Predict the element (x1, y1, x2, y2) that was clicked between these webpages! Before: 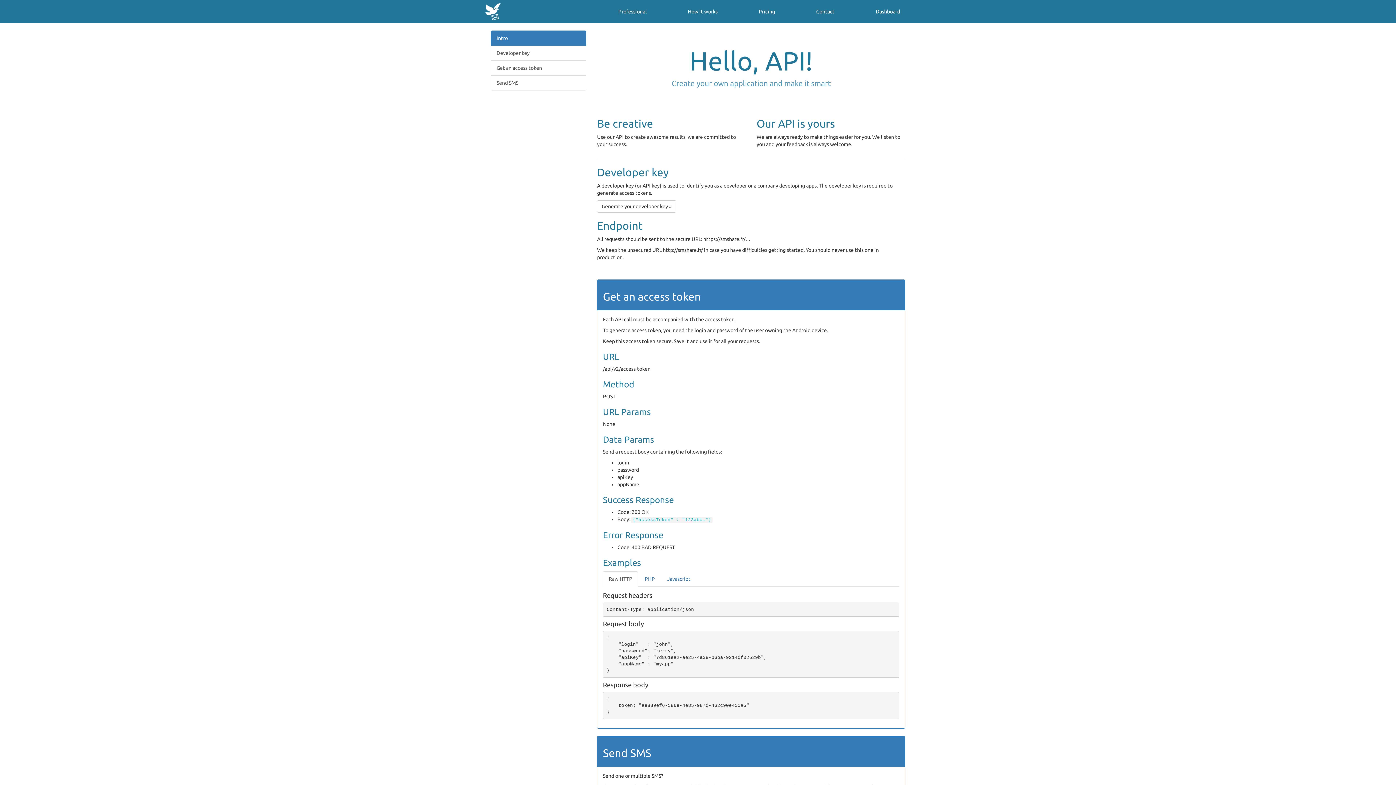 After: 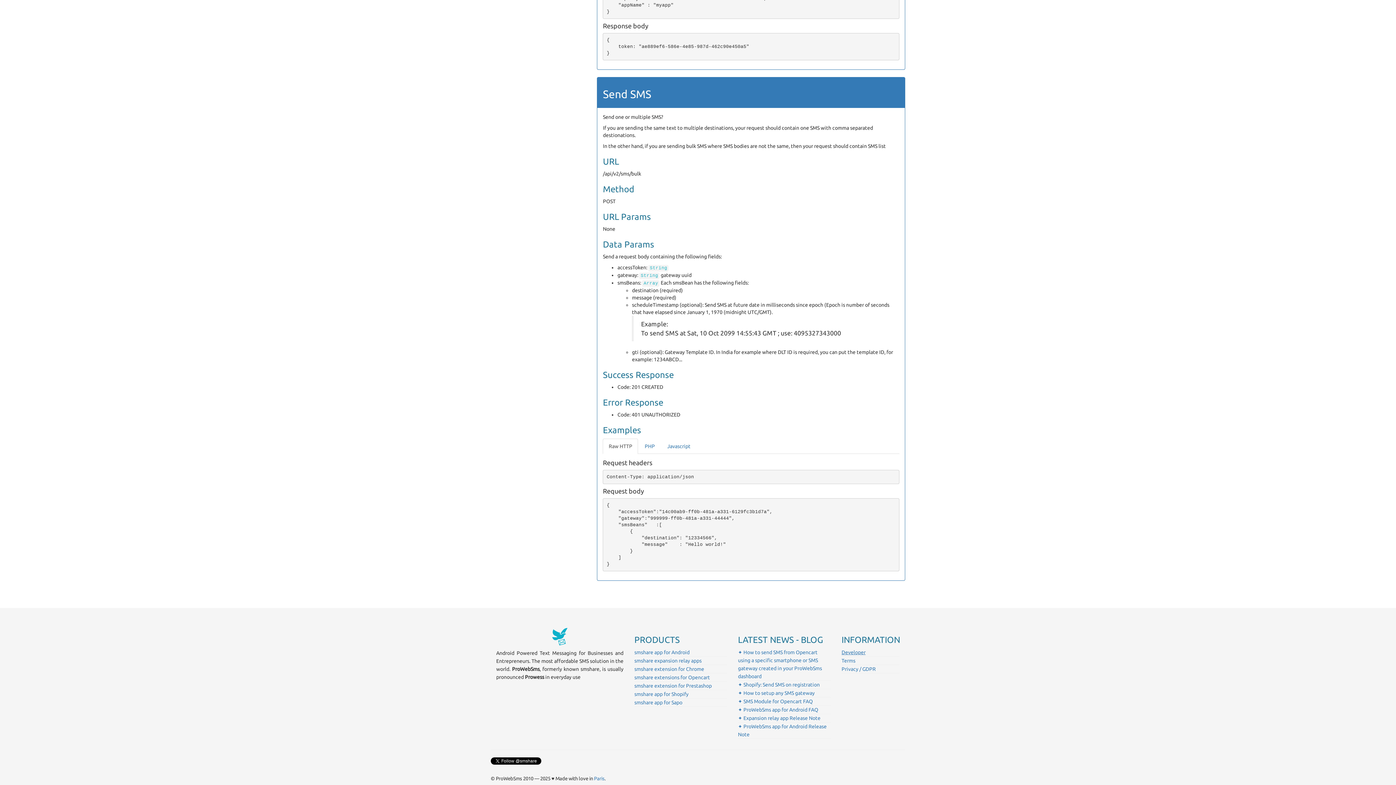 Action: bbox: (490, 75, 586, 90) label: Send SMS